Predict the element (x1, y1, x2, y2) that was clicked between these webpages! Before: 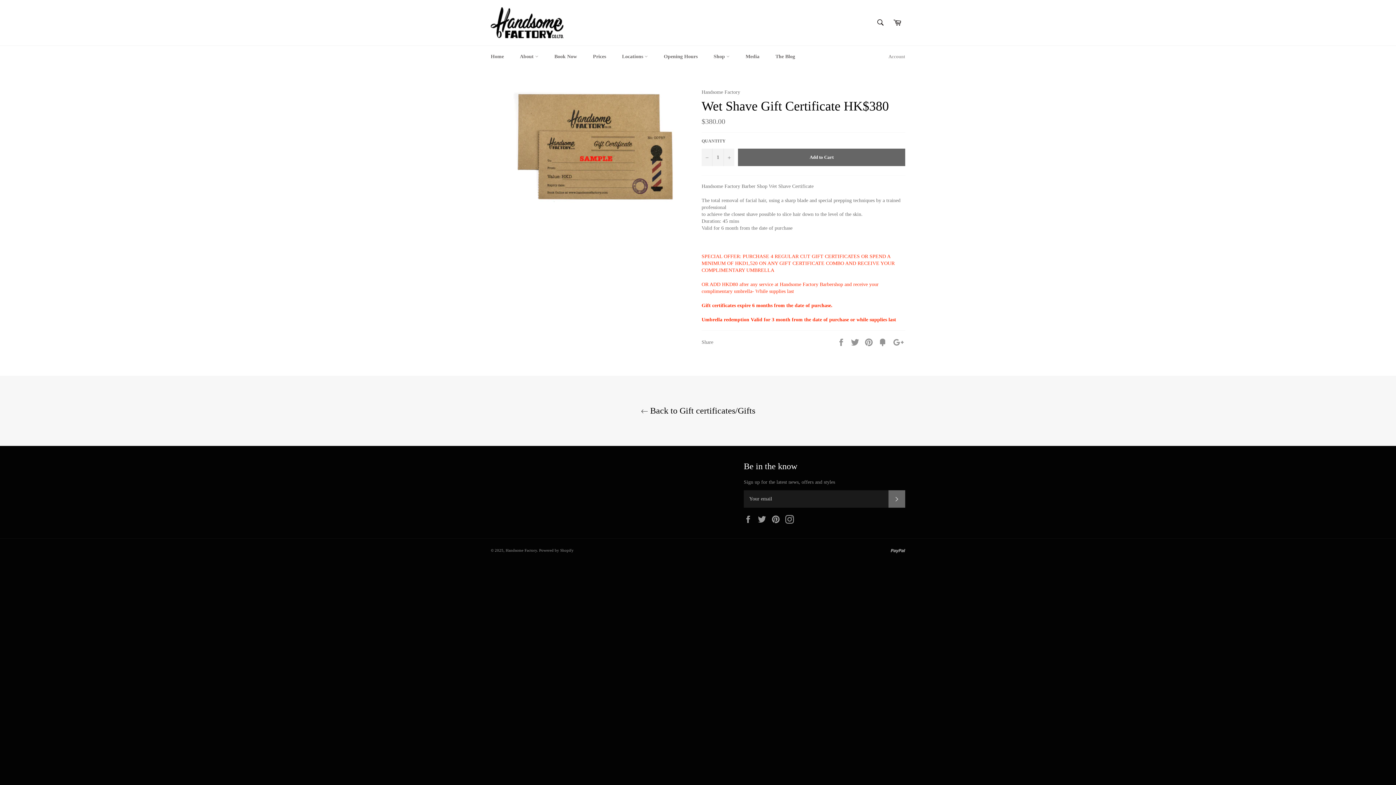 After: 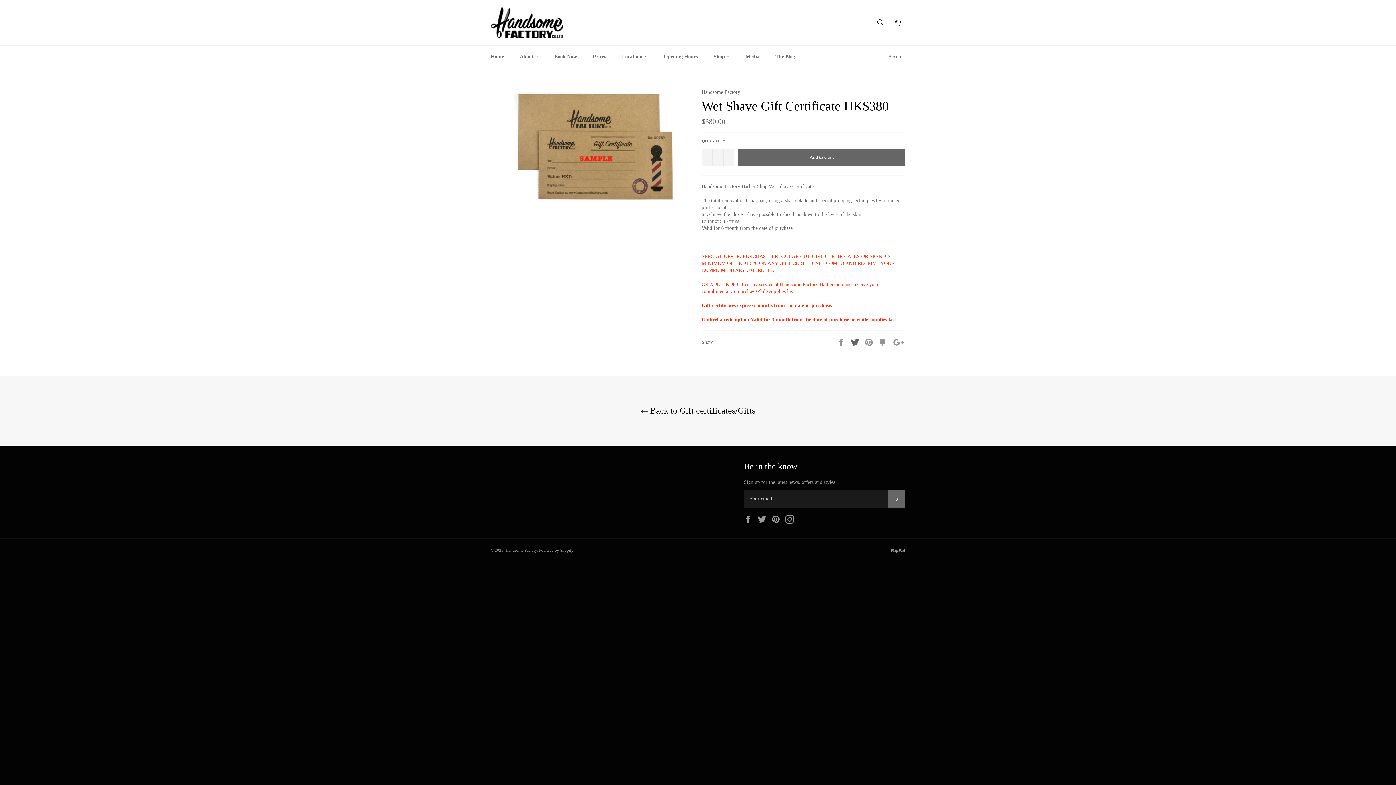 Action: label:  
Tweet on Twitter bbox: (850, 339, 861, 344)